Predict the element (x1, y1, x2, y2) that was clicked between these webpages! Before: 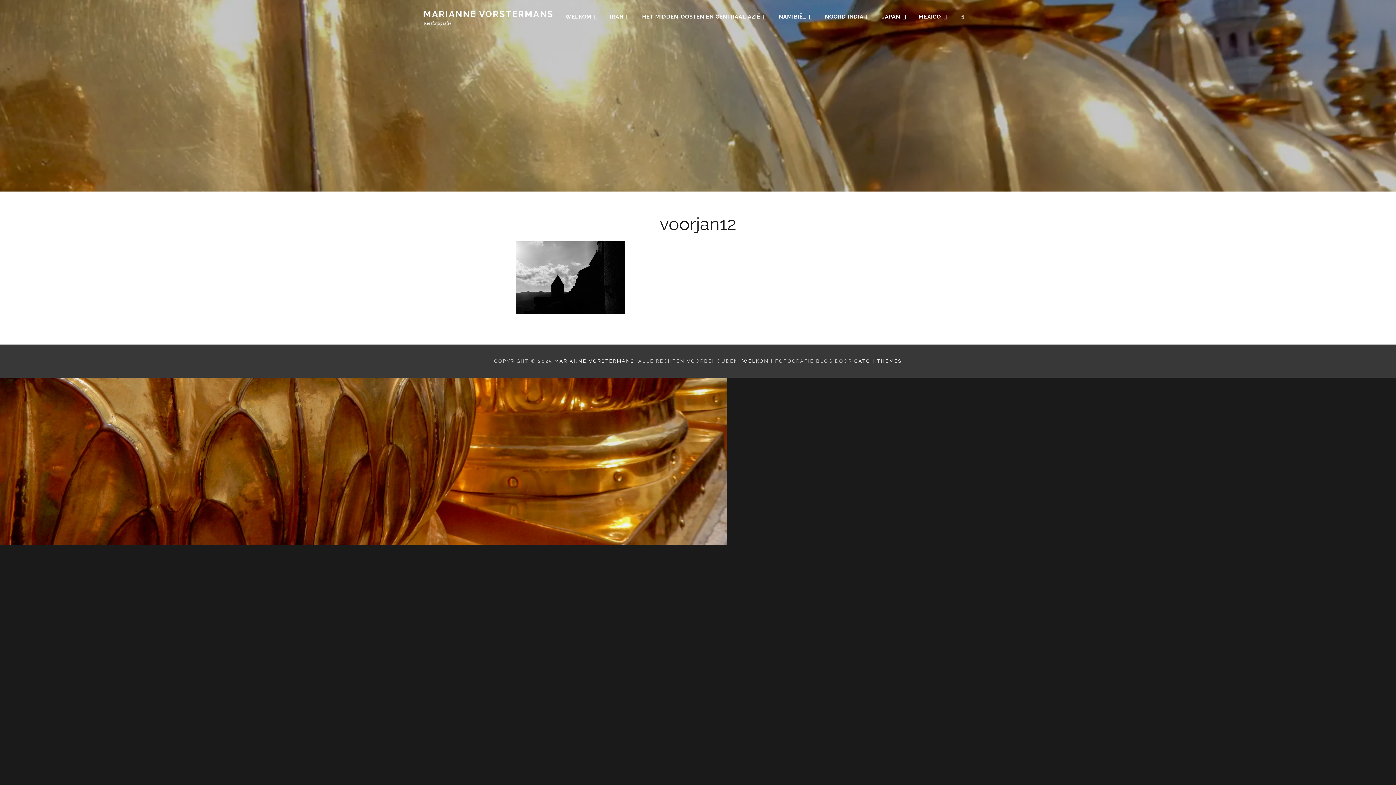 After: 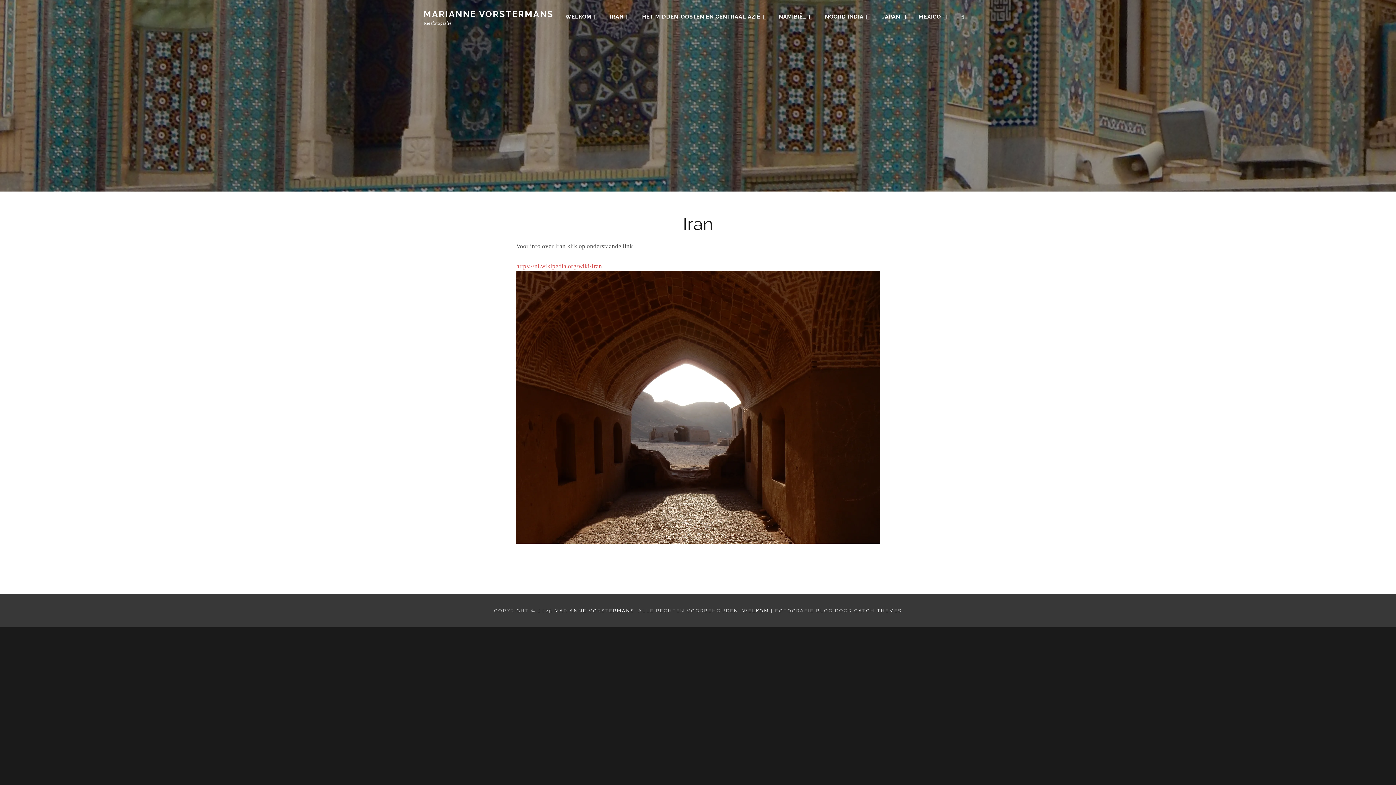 Action: label: IRAN bbox: (604, 5, 635, 28)